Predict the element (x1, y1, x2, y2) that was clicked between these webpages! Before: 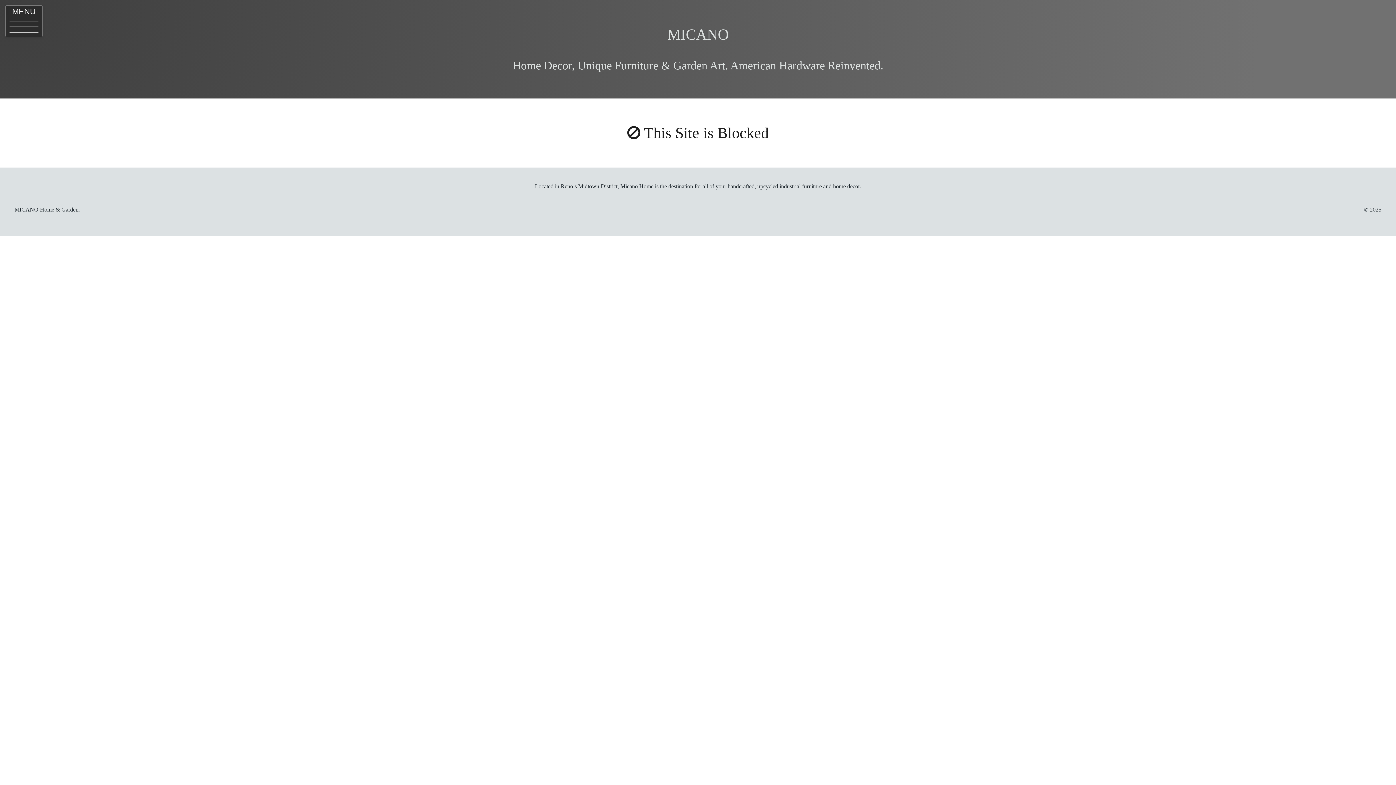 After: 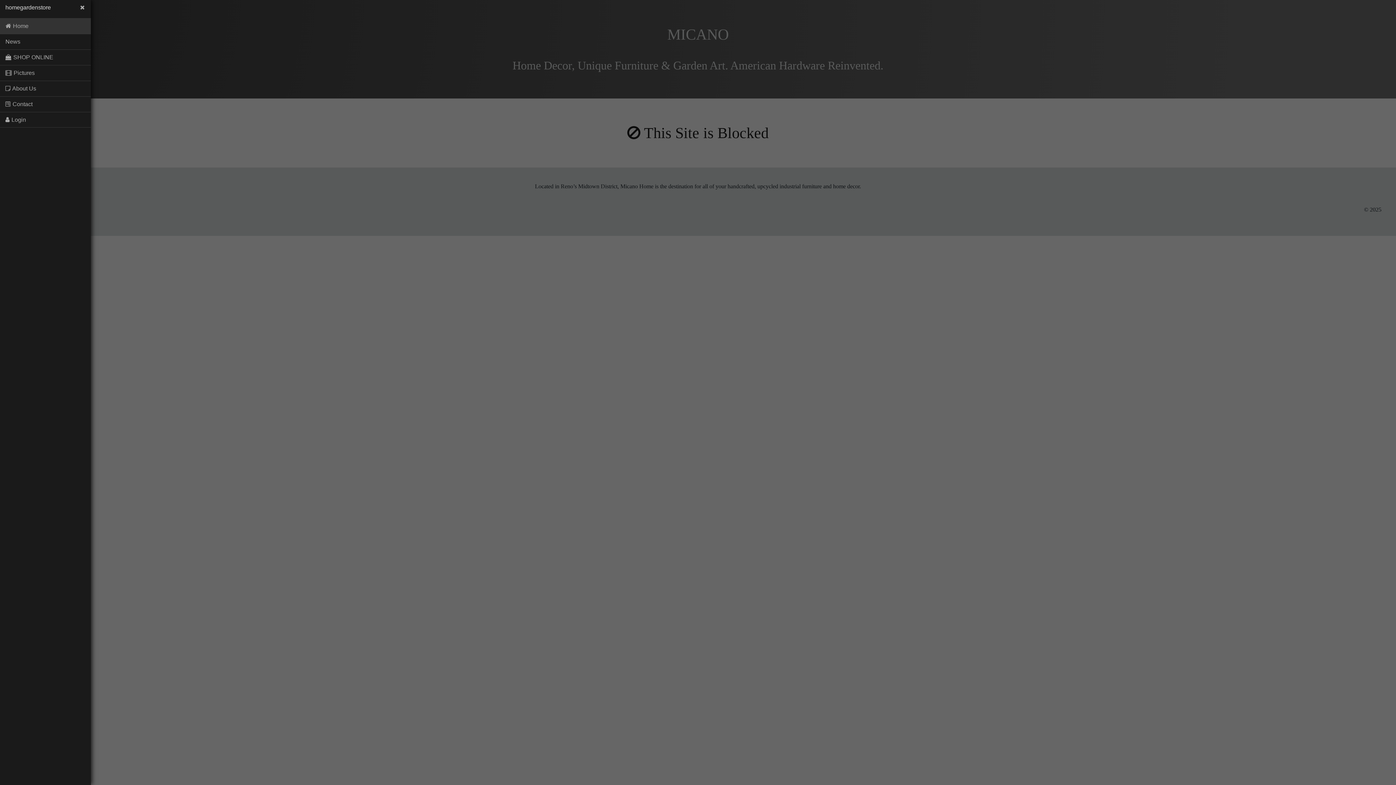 Action: label: Open Menu bbox: (5, 5, 42, 37)